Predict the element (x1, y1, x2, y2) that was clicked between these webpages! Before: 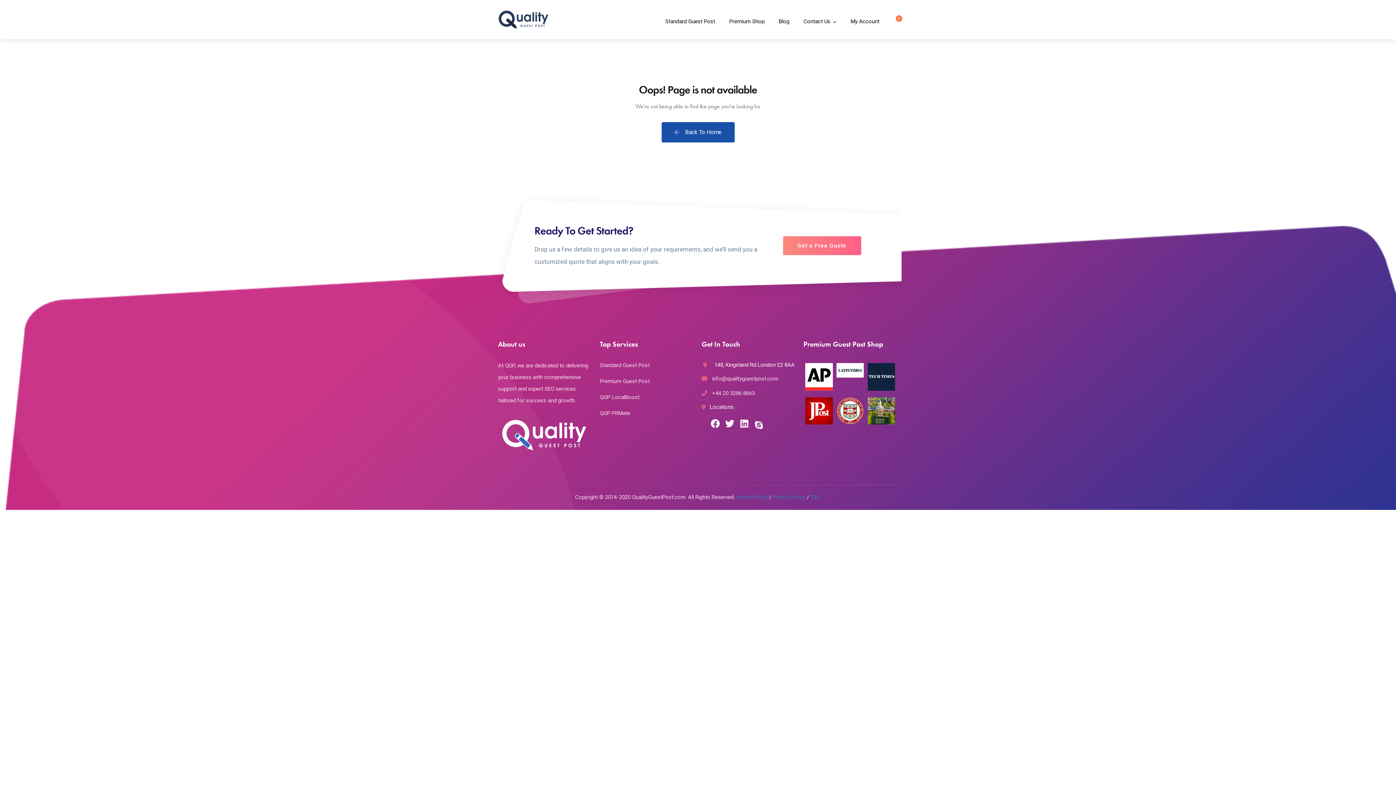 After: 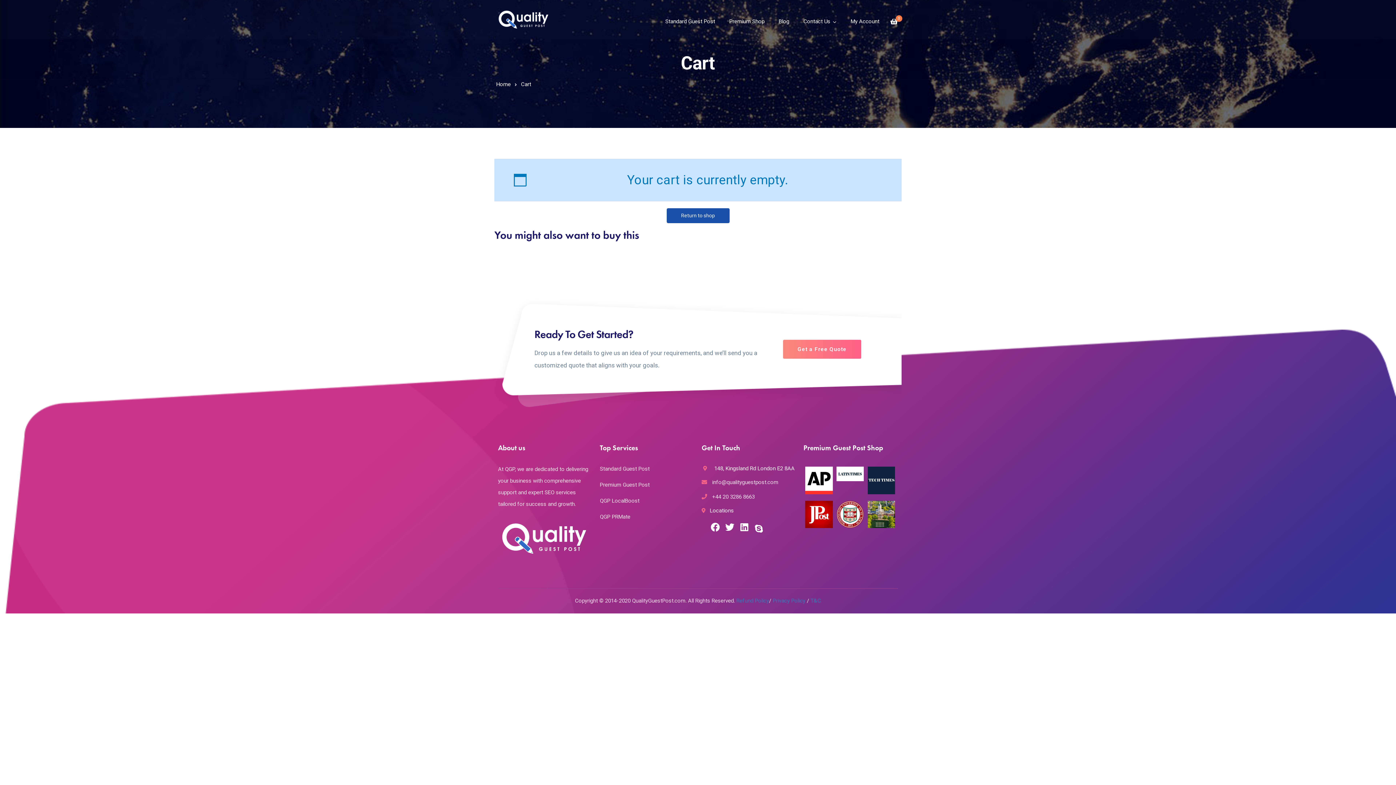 Action: bbox: (890, 18, 897, 25) label: 0